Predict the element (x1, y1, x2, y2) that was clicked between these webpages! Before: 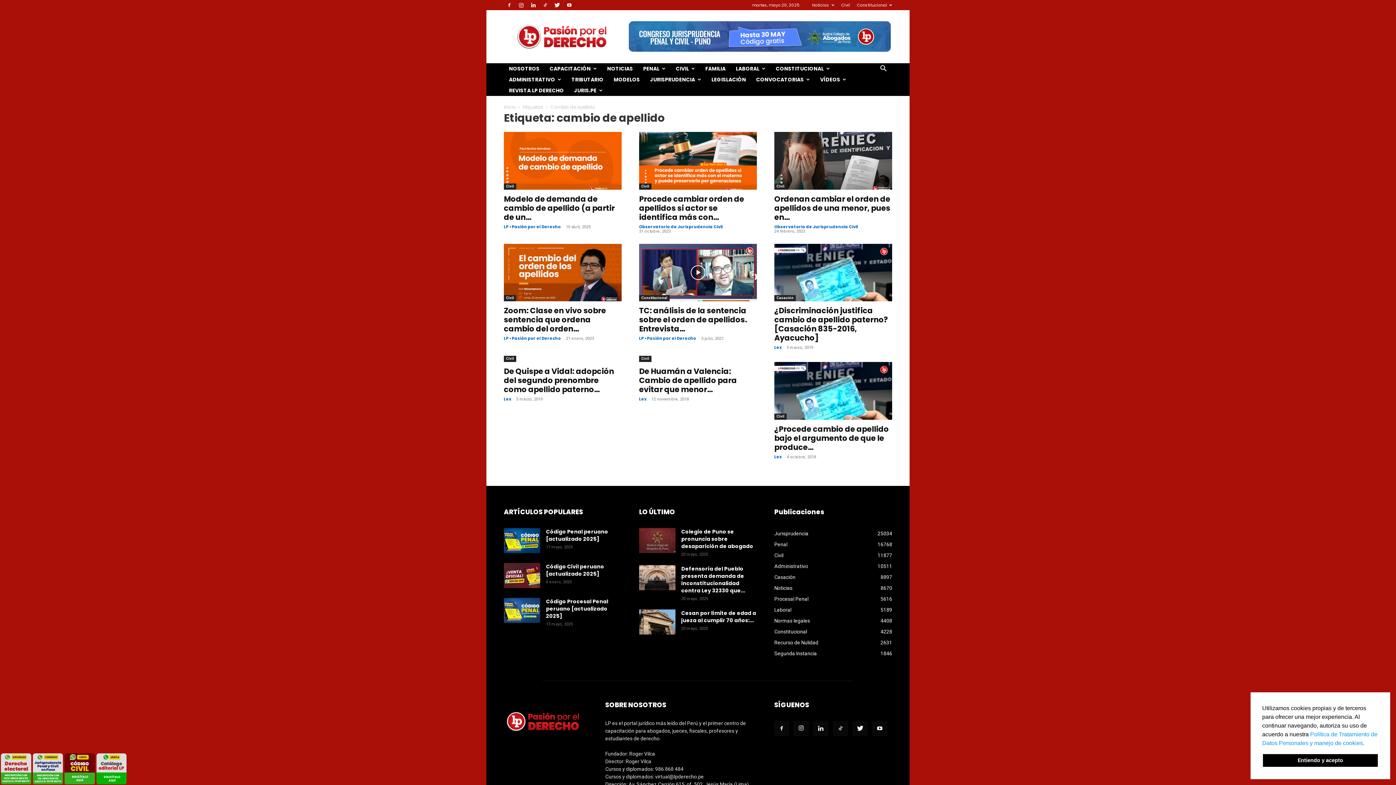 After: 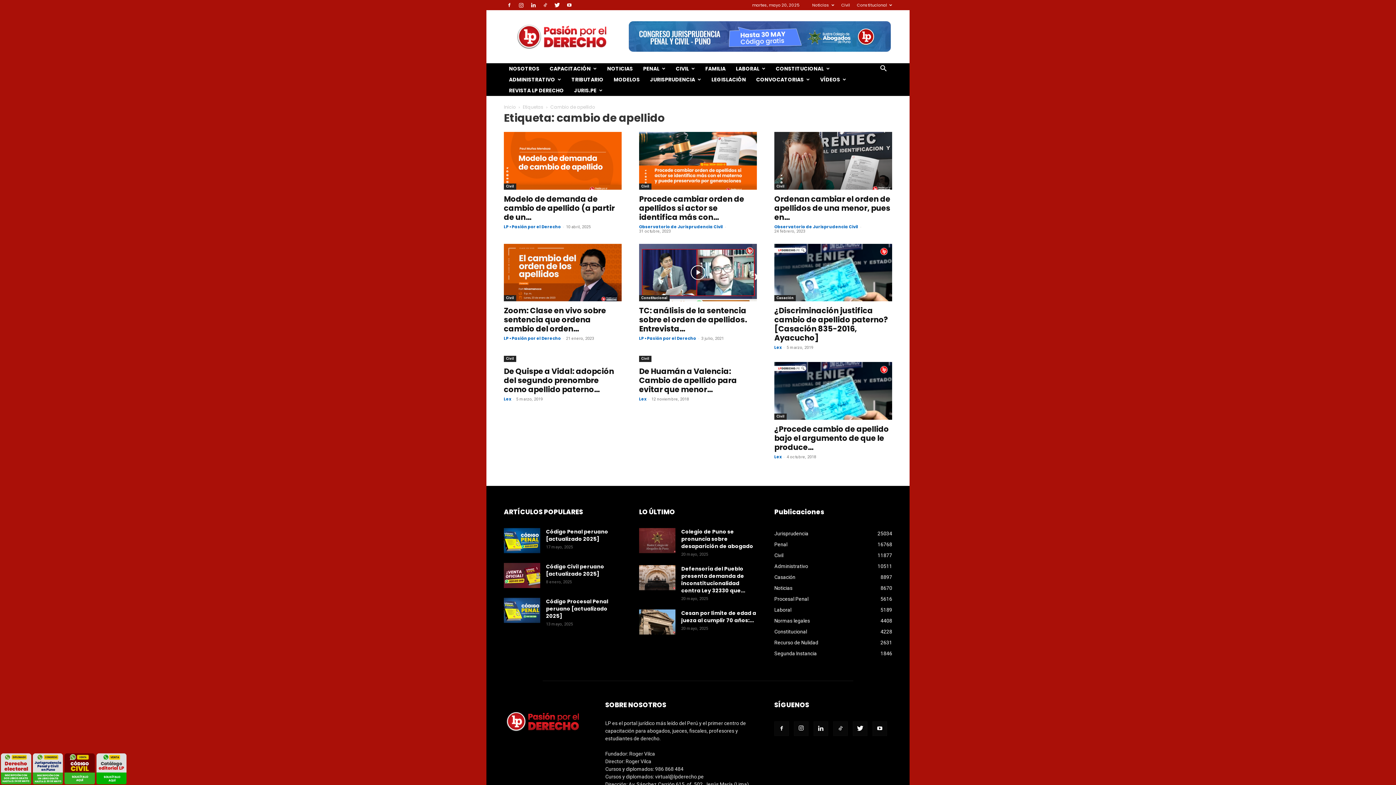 Action: bbox: (1262, 753, 1378, 768) label: Entiendo y acepto cookie